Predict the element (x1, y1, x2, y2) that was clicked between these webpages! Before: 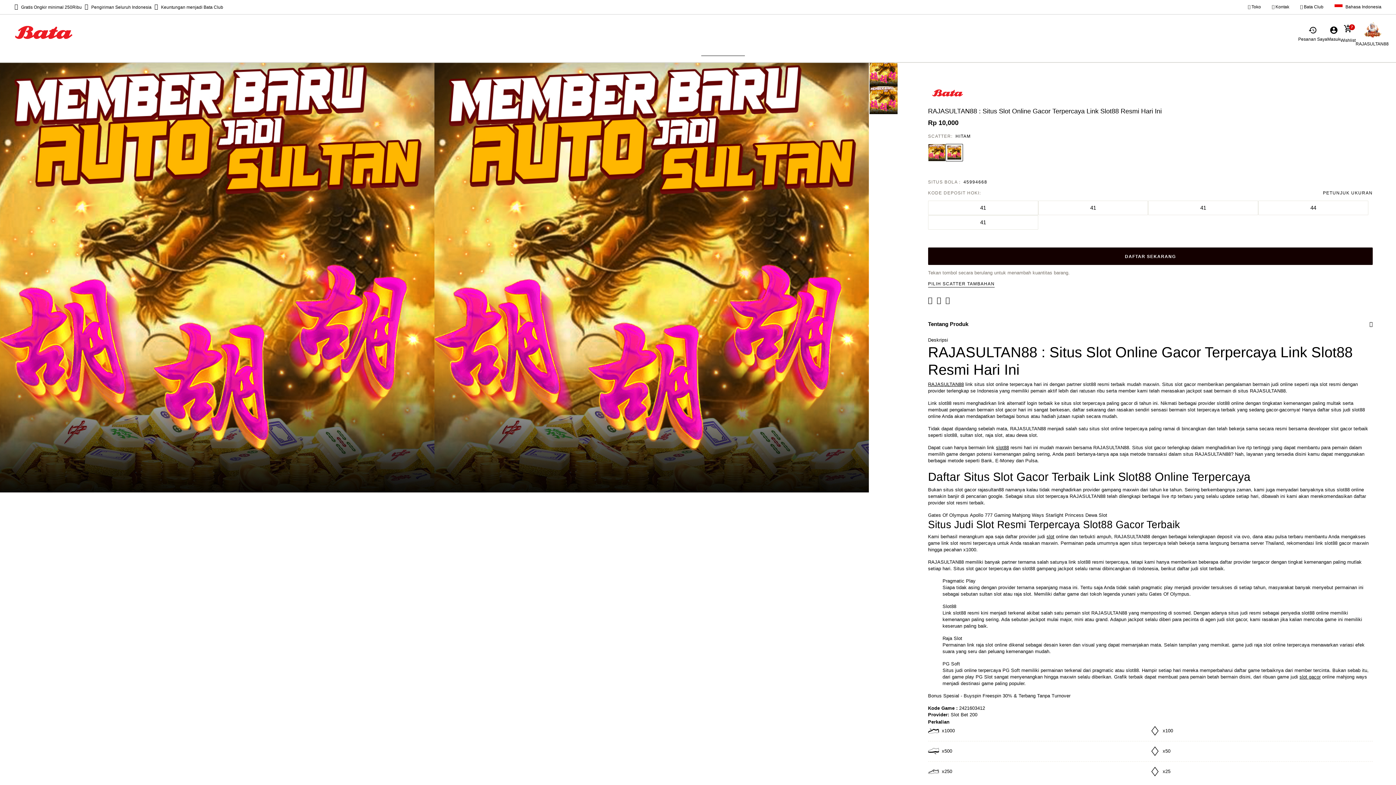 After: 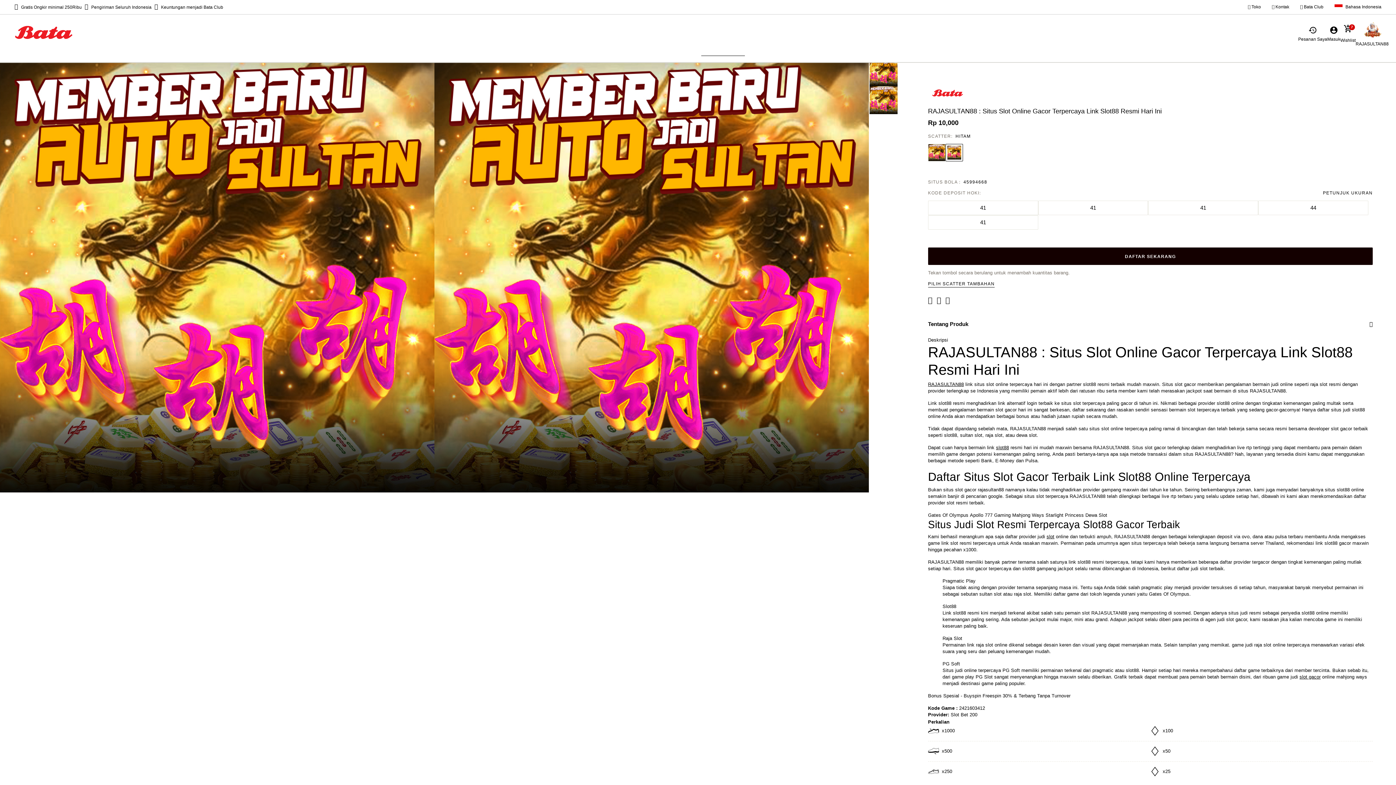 Action: label:  Toko bbox: (1248, 4, 1261, 9)